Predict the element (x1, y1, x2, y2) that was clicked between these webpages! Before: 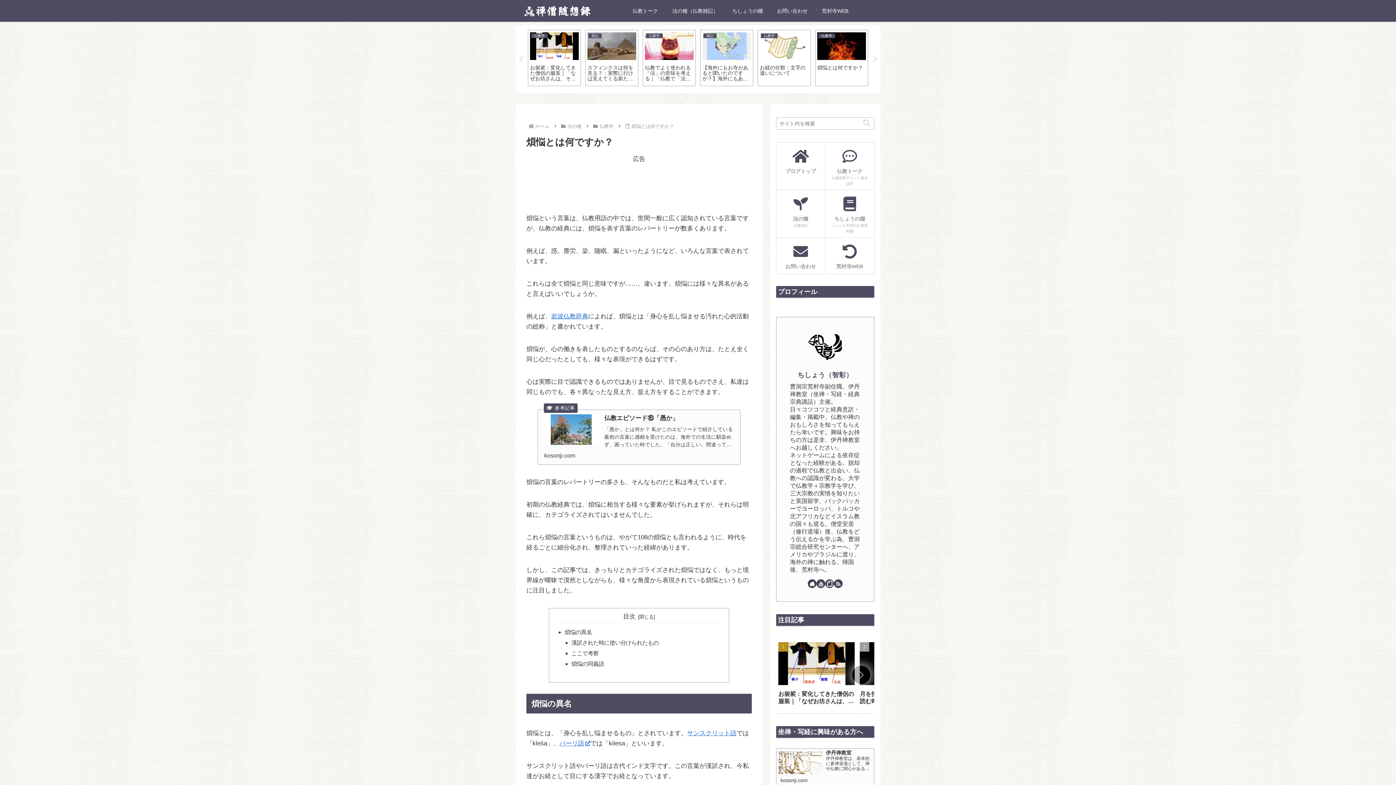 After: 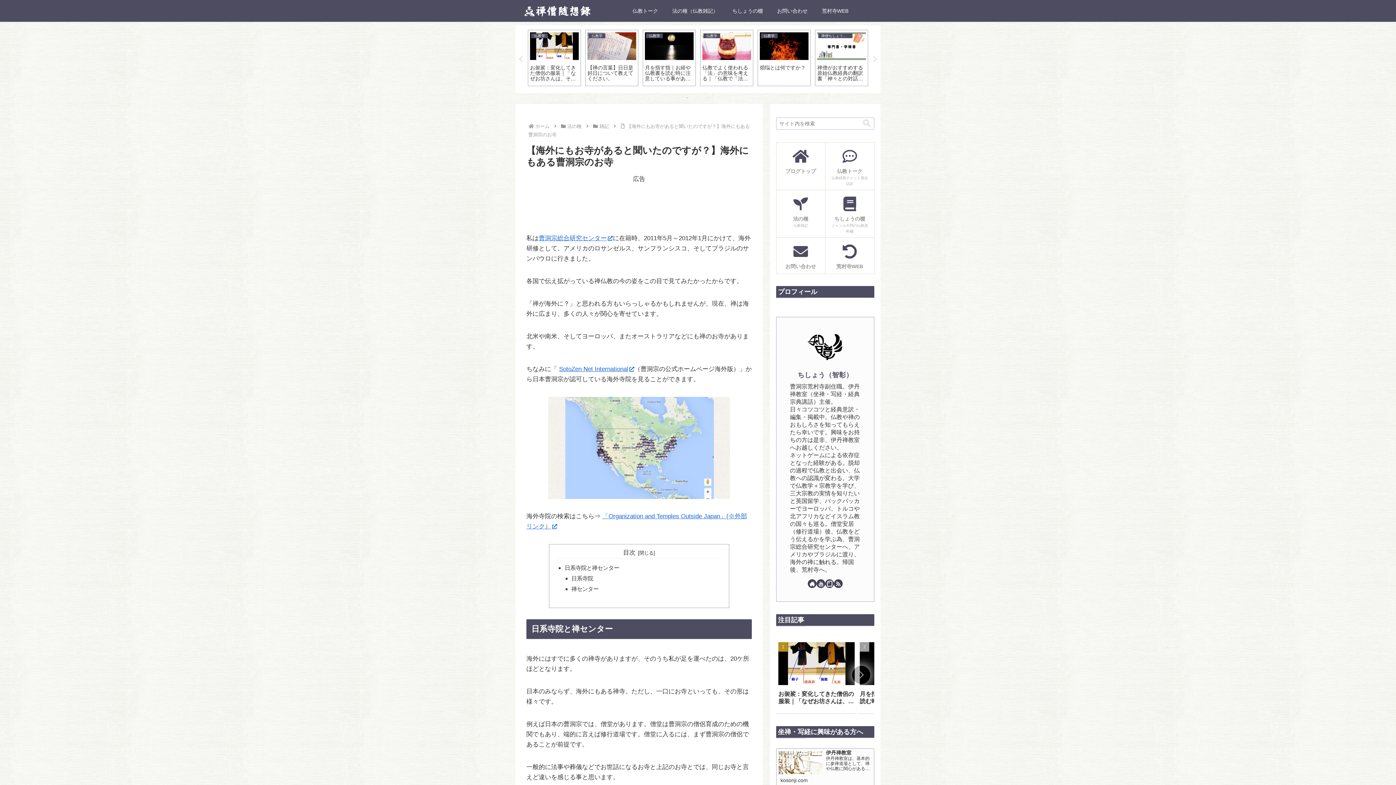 Action: label: 雑記
【海外にもお寺があると聞いたのですが？】海外にもある曹洞宗のお寺 bbox: (700, 29, 753, 86)